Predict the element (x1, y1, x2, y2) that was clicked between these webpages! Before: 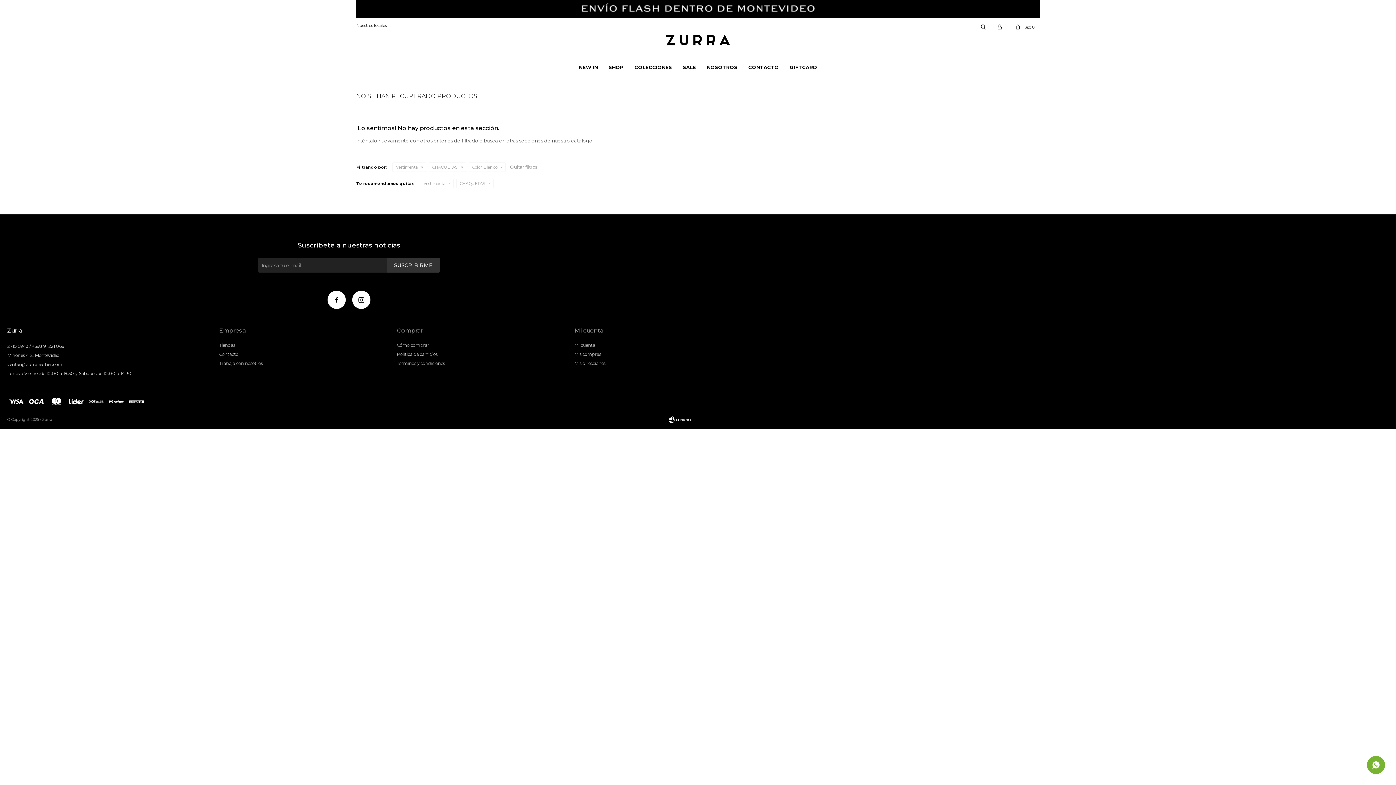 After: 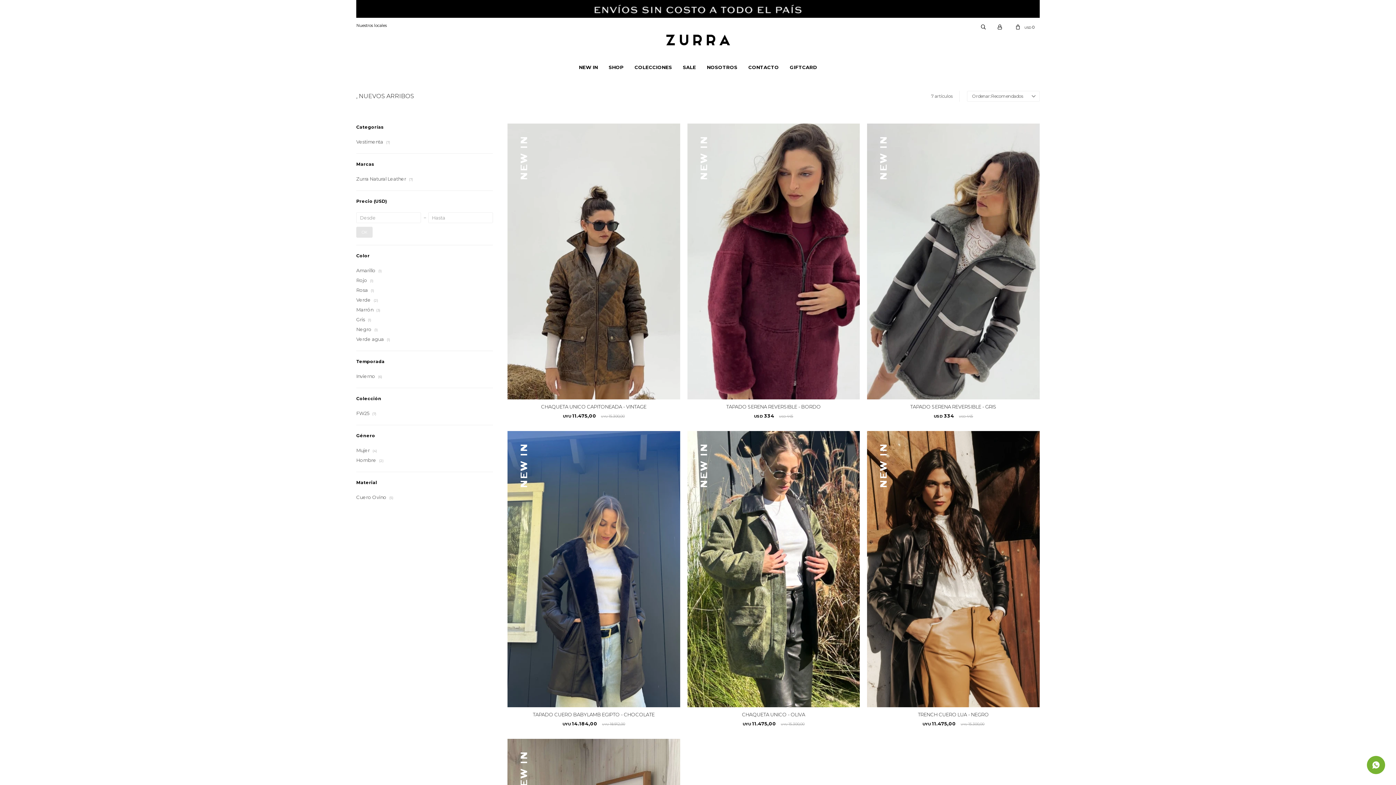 Action: label: NEW IN bbox: (579, 58, 598, 76)